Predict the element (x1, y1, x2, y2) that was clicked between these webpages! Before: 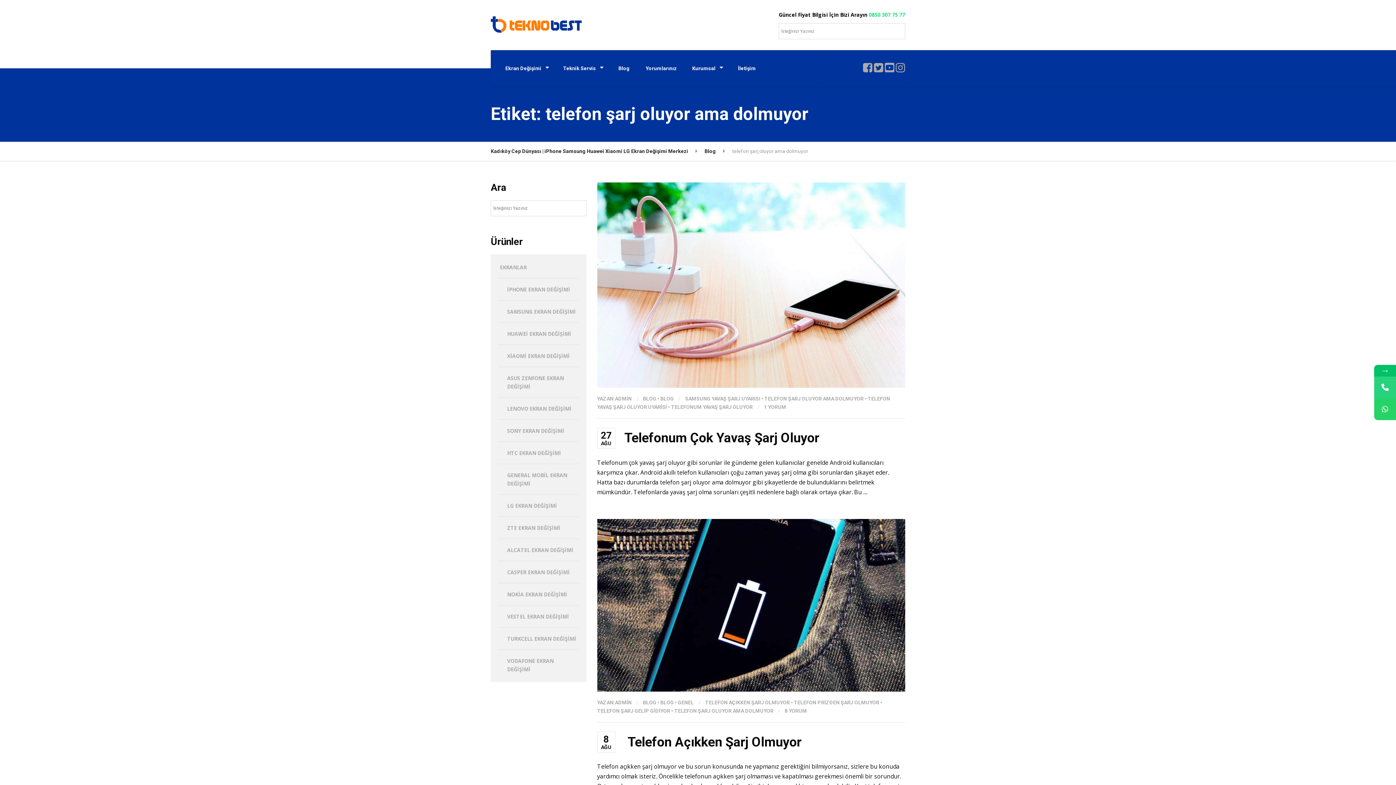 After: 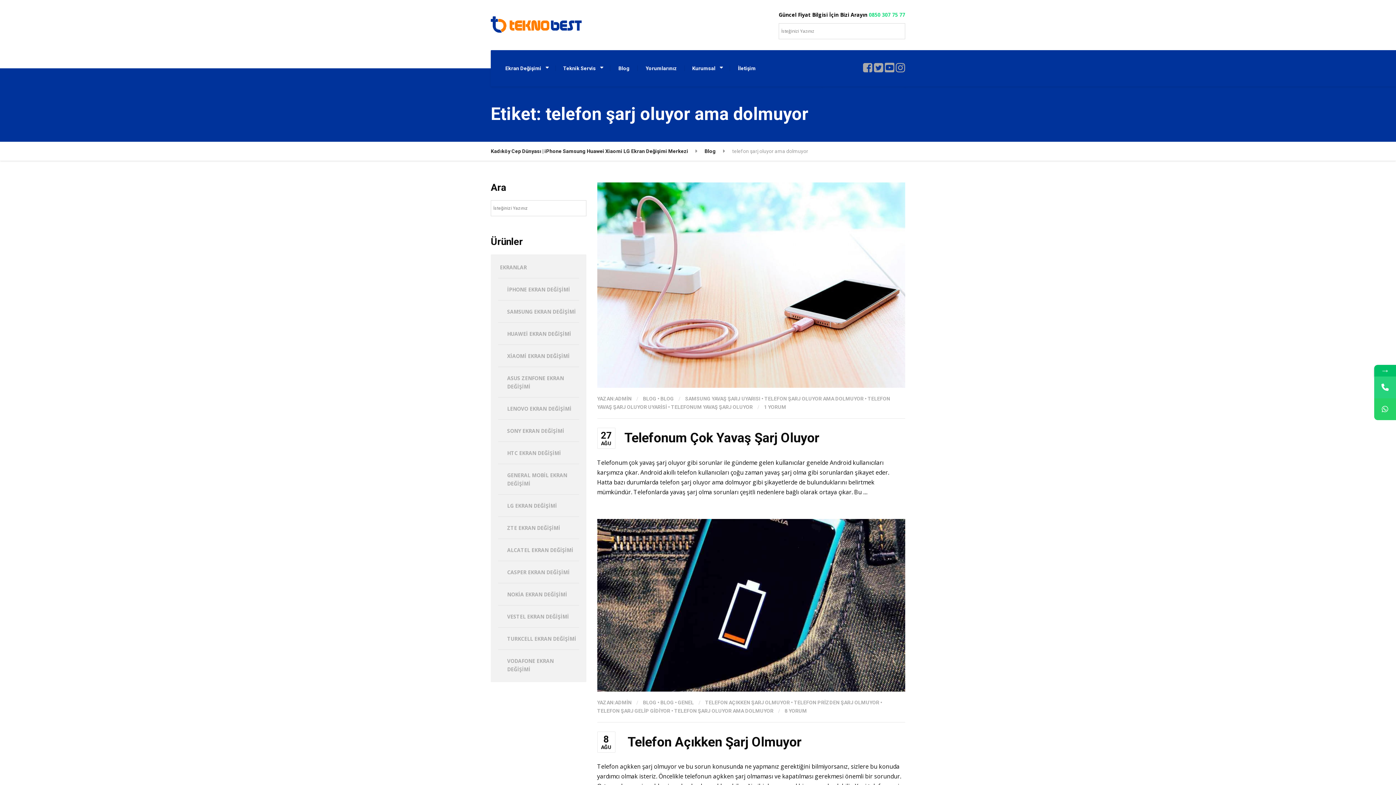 Action: bbox: (764, 395, 863, 401) label: TELEFON ŞARJ OLUYOR AMA DOLMUYOR